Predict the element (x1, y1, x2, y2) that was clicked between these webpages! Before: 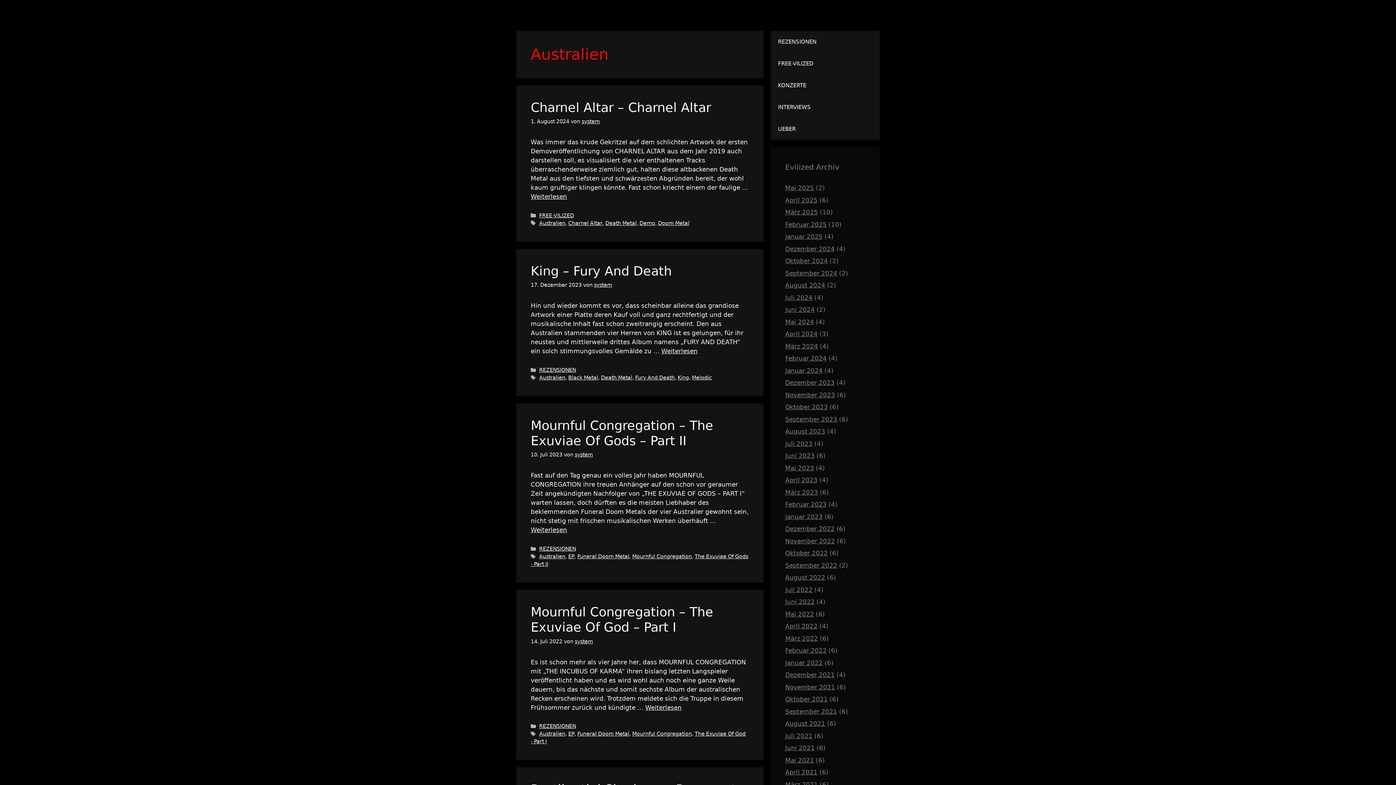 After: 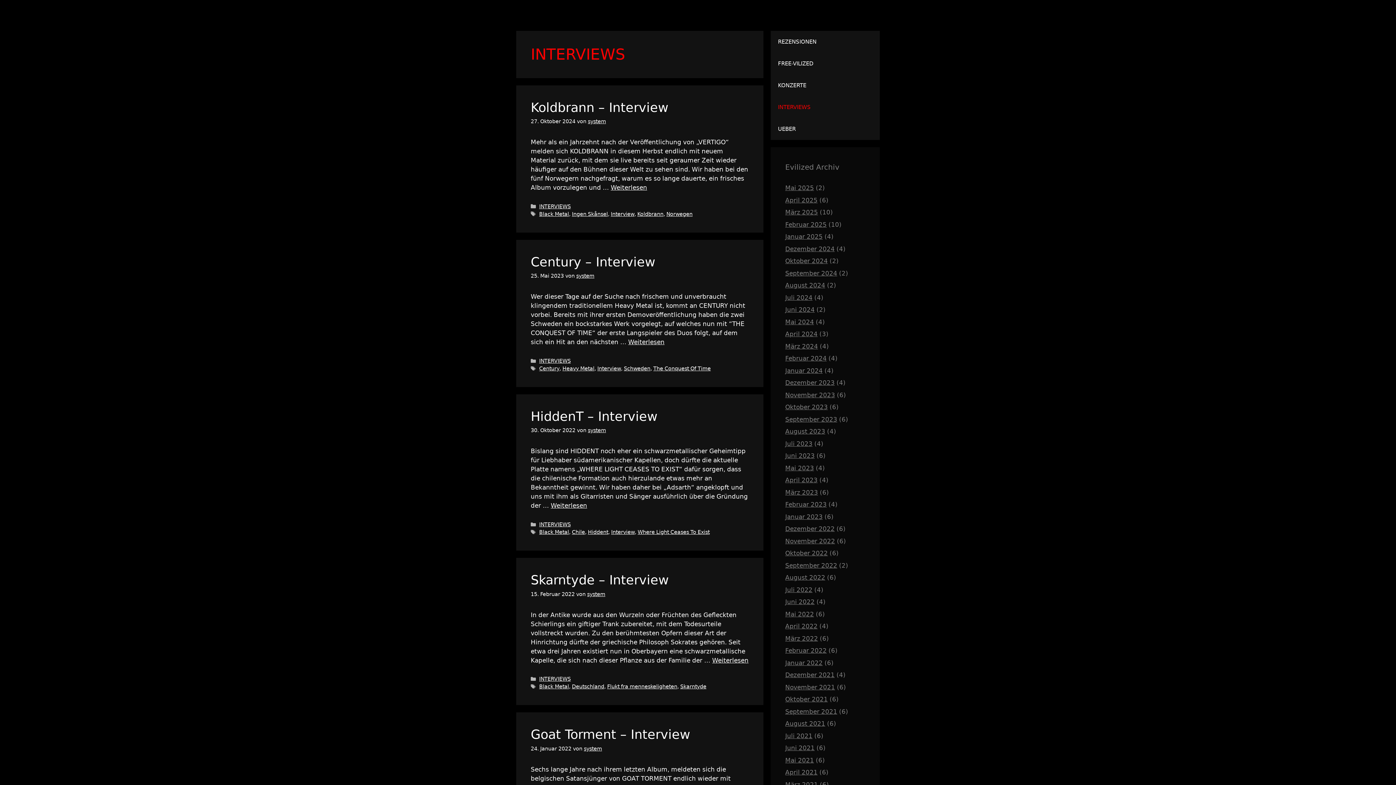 Action: label: INTERVIEWS bbox: (770, 96, 880, 118)